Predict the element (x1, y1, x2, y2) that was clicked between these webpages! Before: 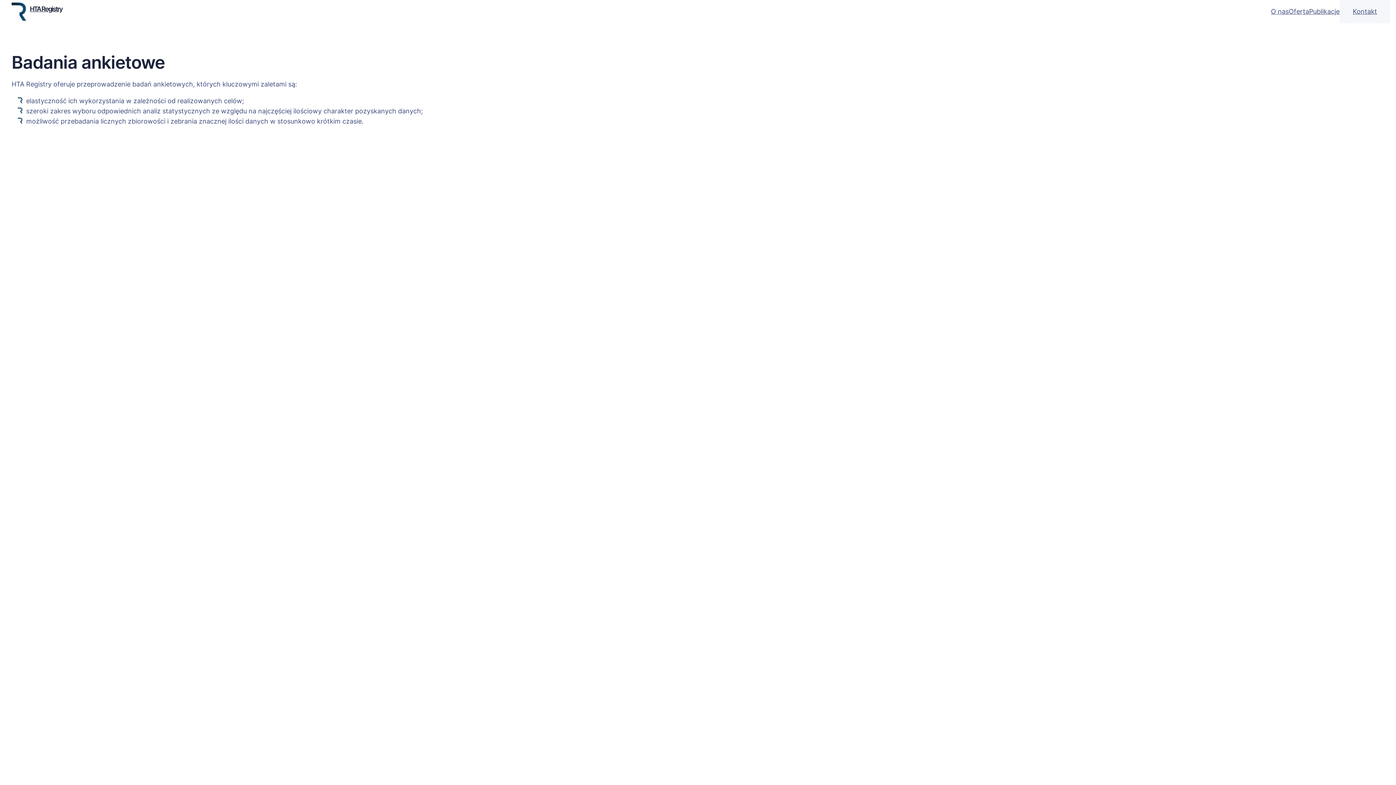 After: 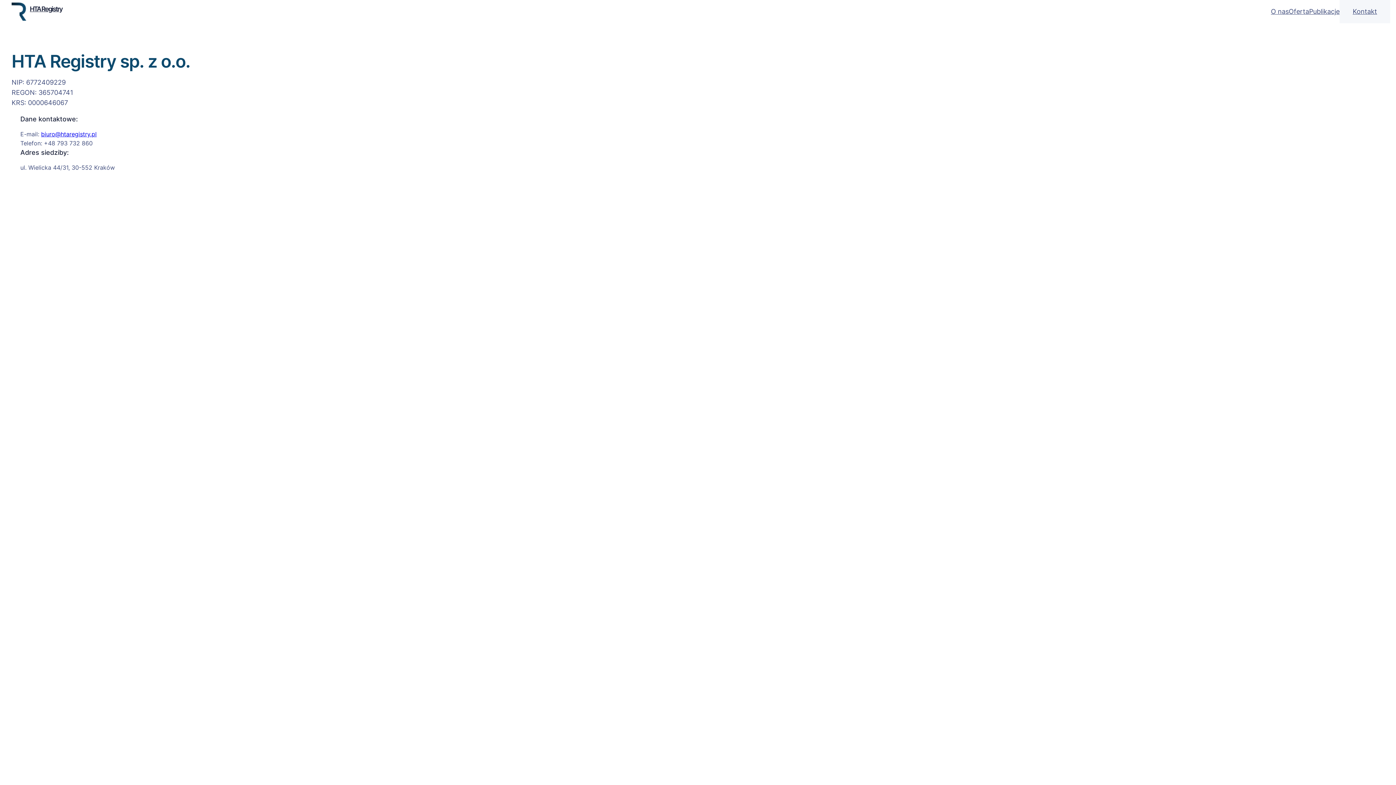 Action: bbox: (1340, 0, 1390, 23) label: Kontakt